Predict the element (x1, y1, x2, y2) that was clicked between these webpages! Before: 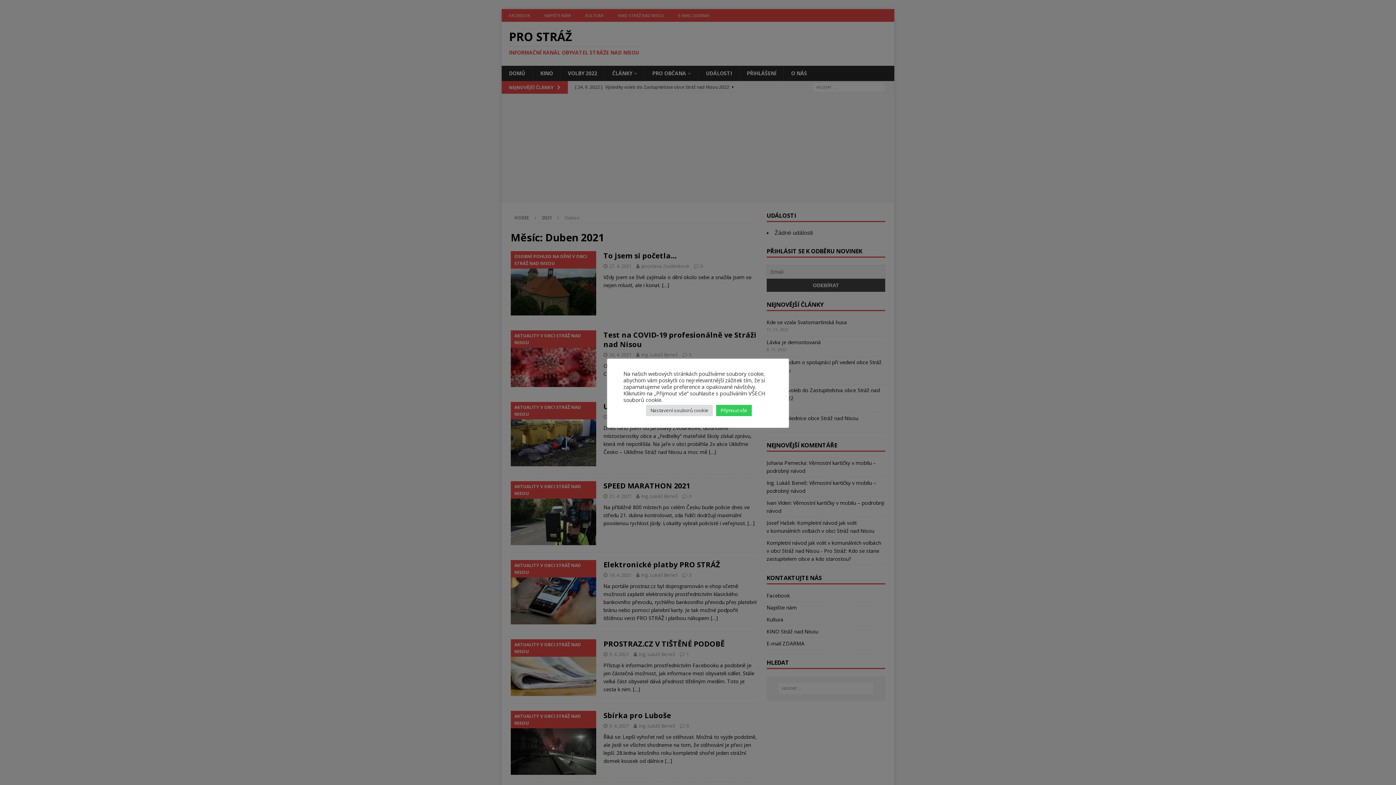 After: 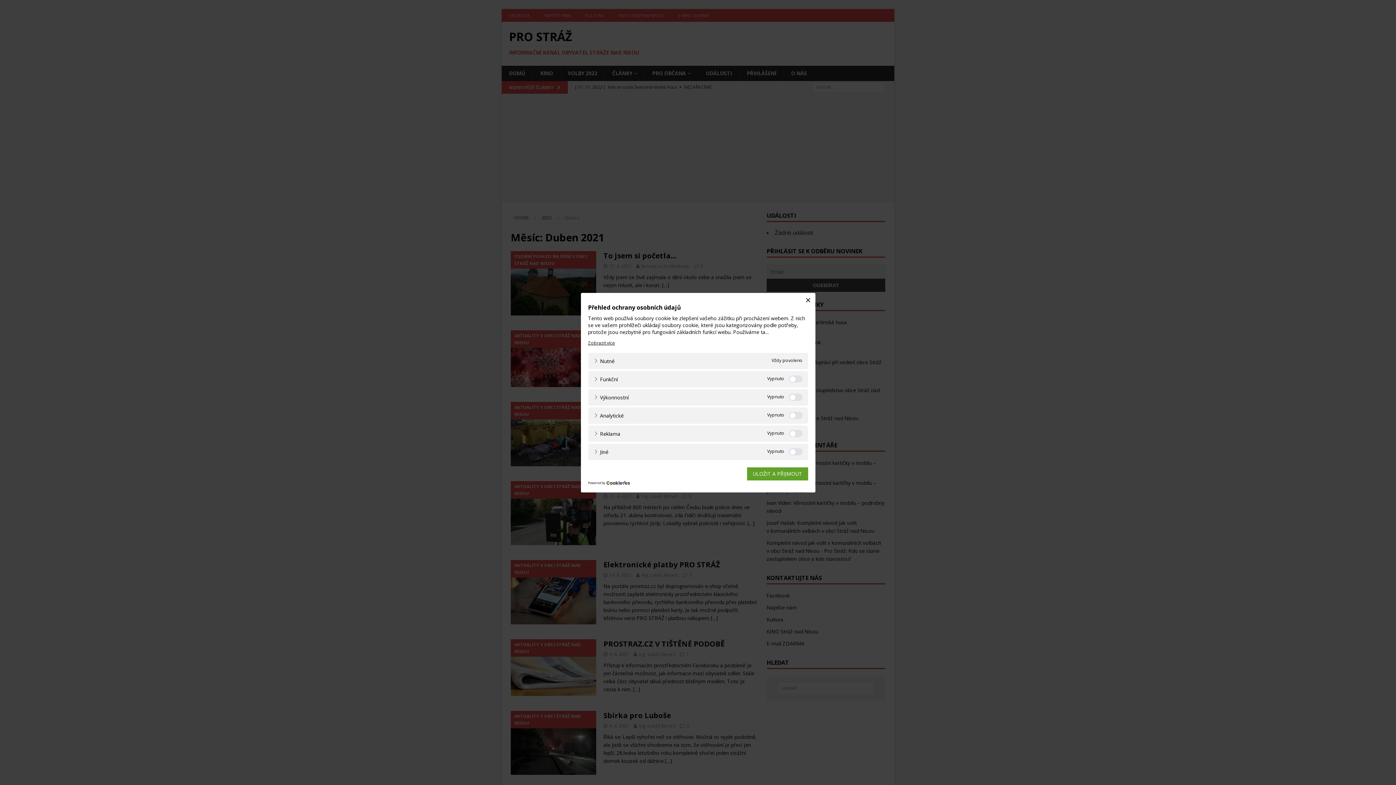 Action: bbox: (646, 405, 713, 416) label: Nastavení souborů cookie